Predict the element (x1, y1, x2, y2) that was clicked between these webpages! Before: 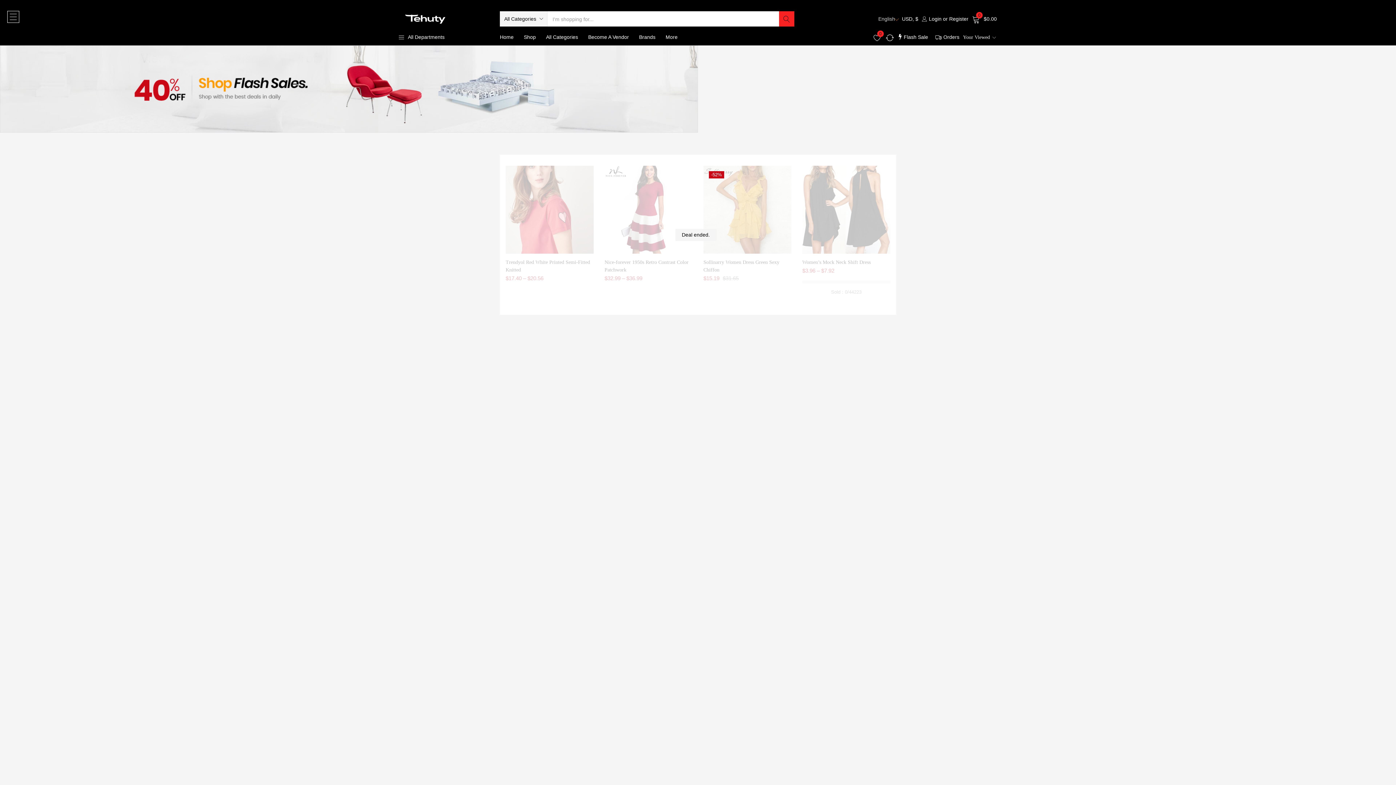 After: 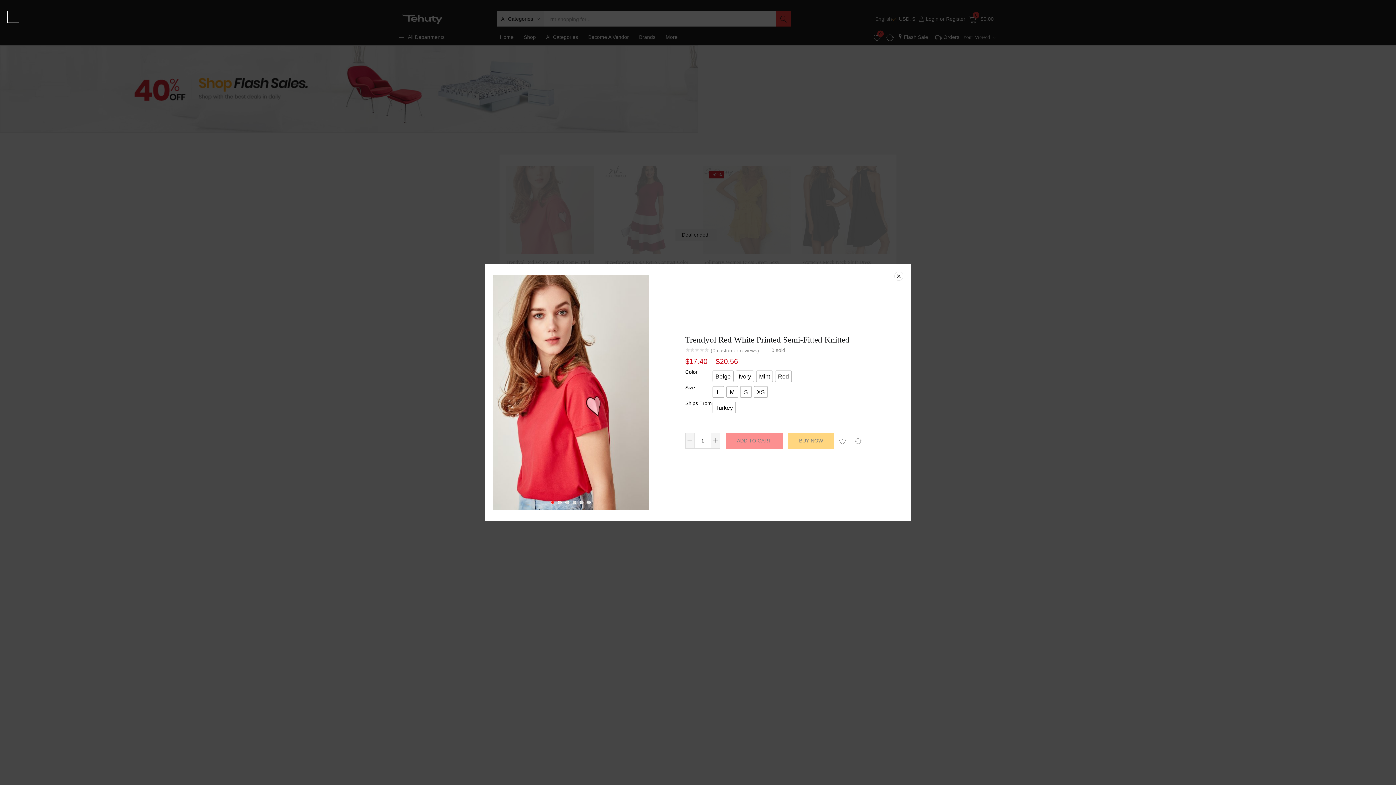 Action: bbox: (582, 204, 593, 216)